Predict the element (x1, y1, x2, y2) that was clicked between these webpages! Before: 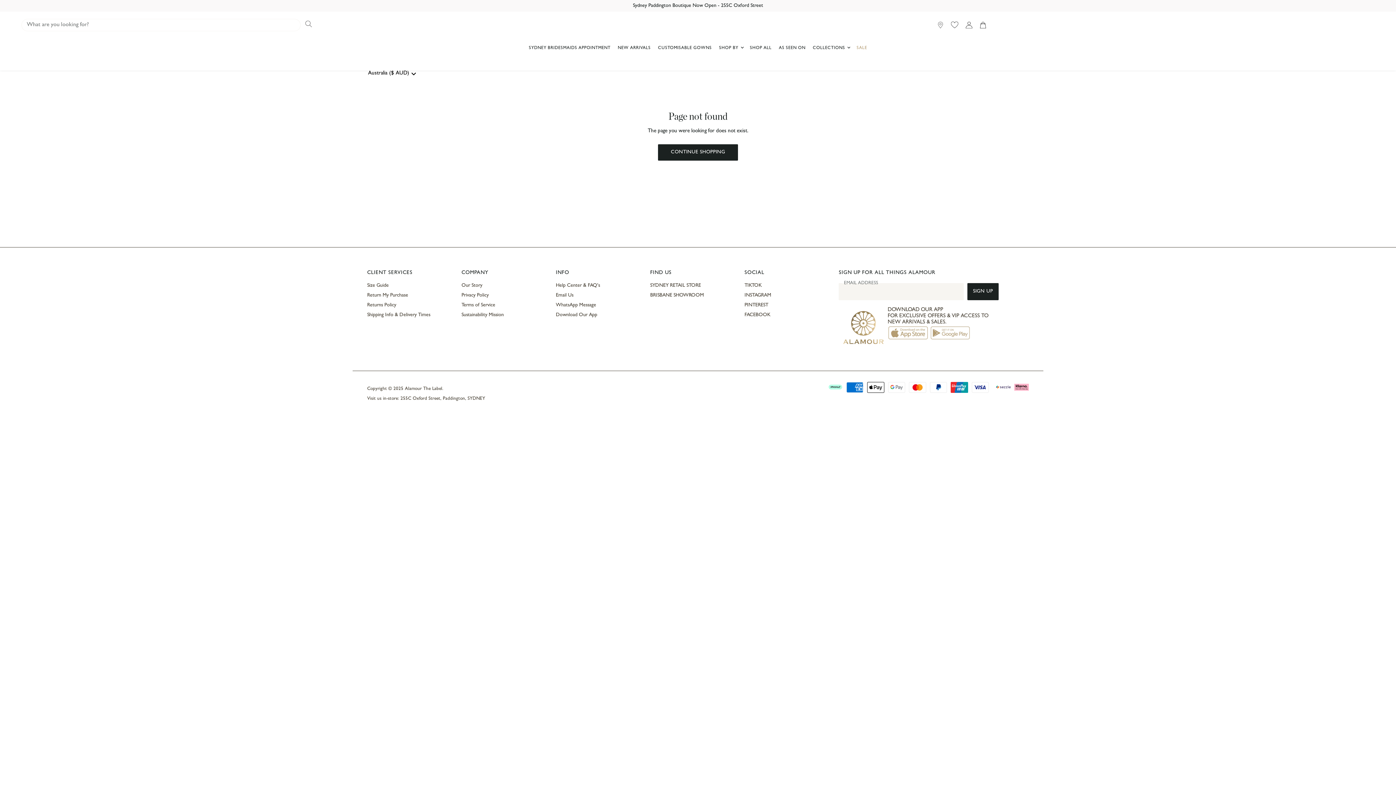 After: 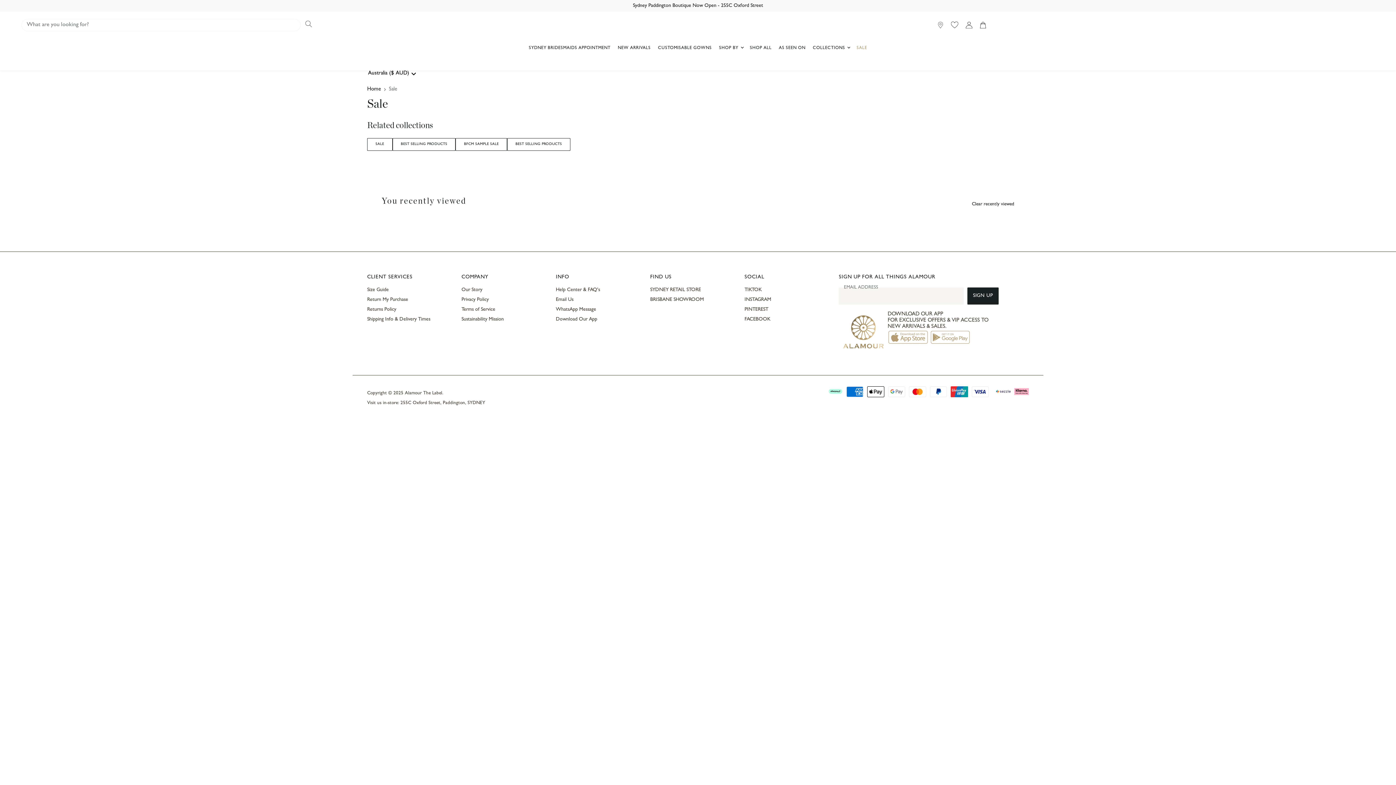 Action: bbox: (853, 41, 870, 56) label: SALE